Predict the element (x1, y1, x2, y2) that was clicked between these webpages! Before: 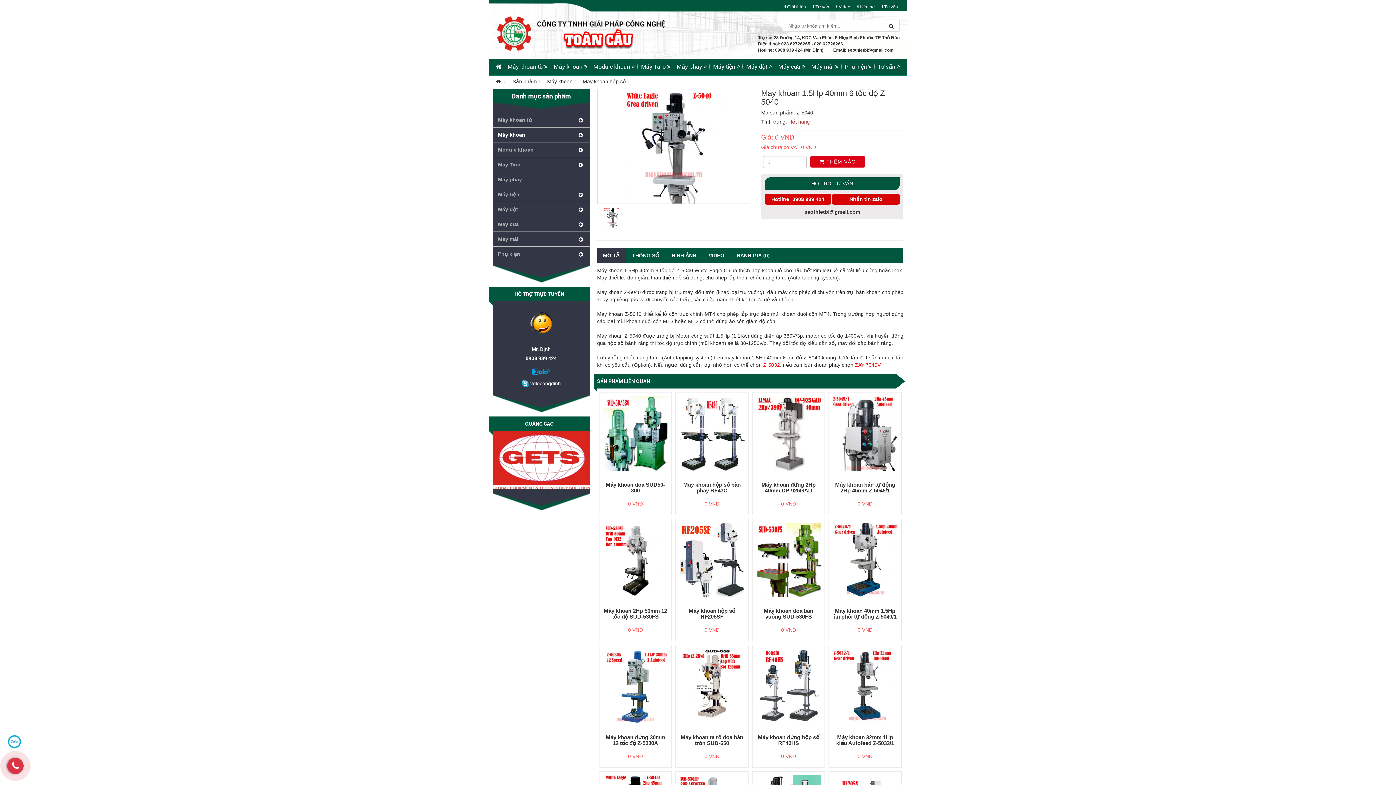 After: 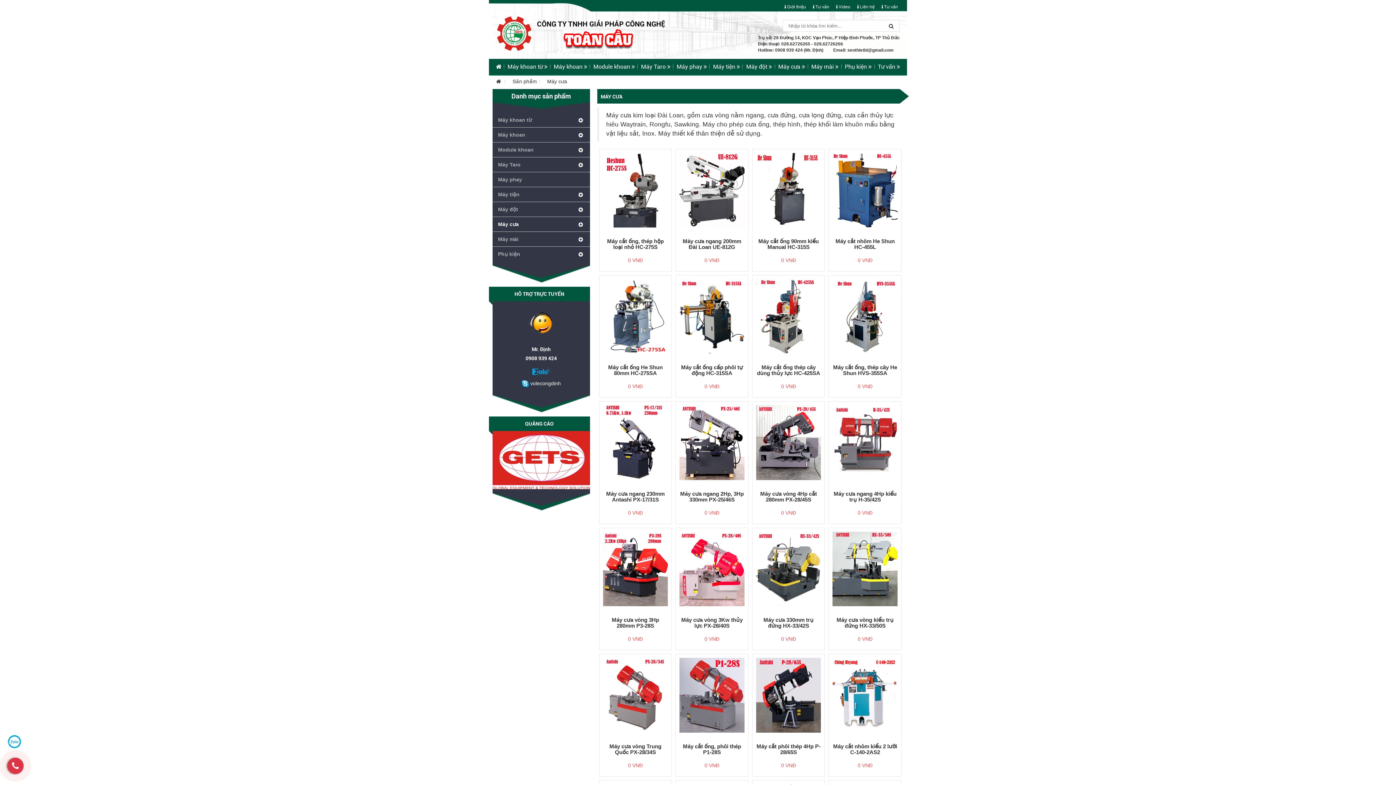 Action: label: Máy cưa  bbox: (775, 58, 808, 74)